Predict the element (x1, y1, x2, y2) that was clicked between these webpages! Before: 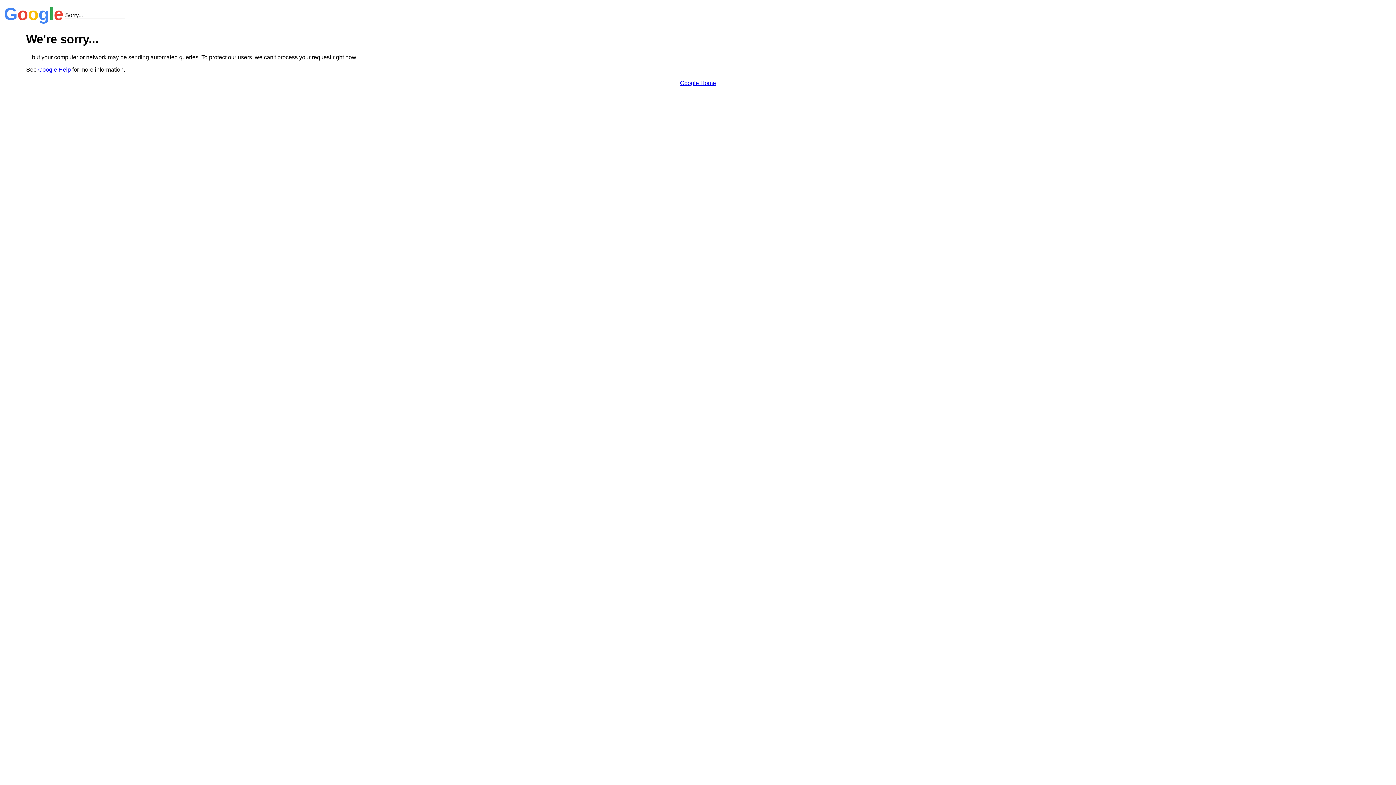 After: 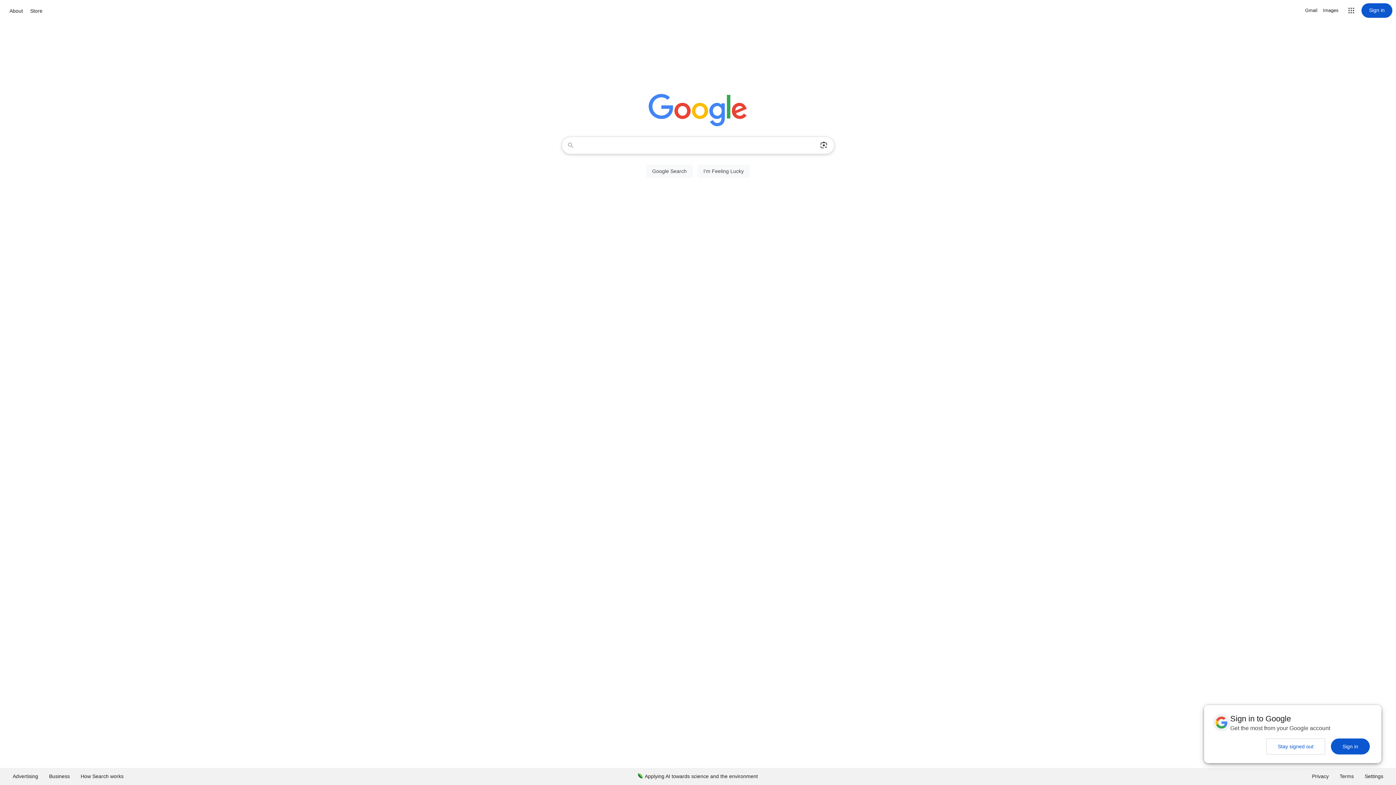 Action: bbox: (680, 79, 716, 86) label: Google Home